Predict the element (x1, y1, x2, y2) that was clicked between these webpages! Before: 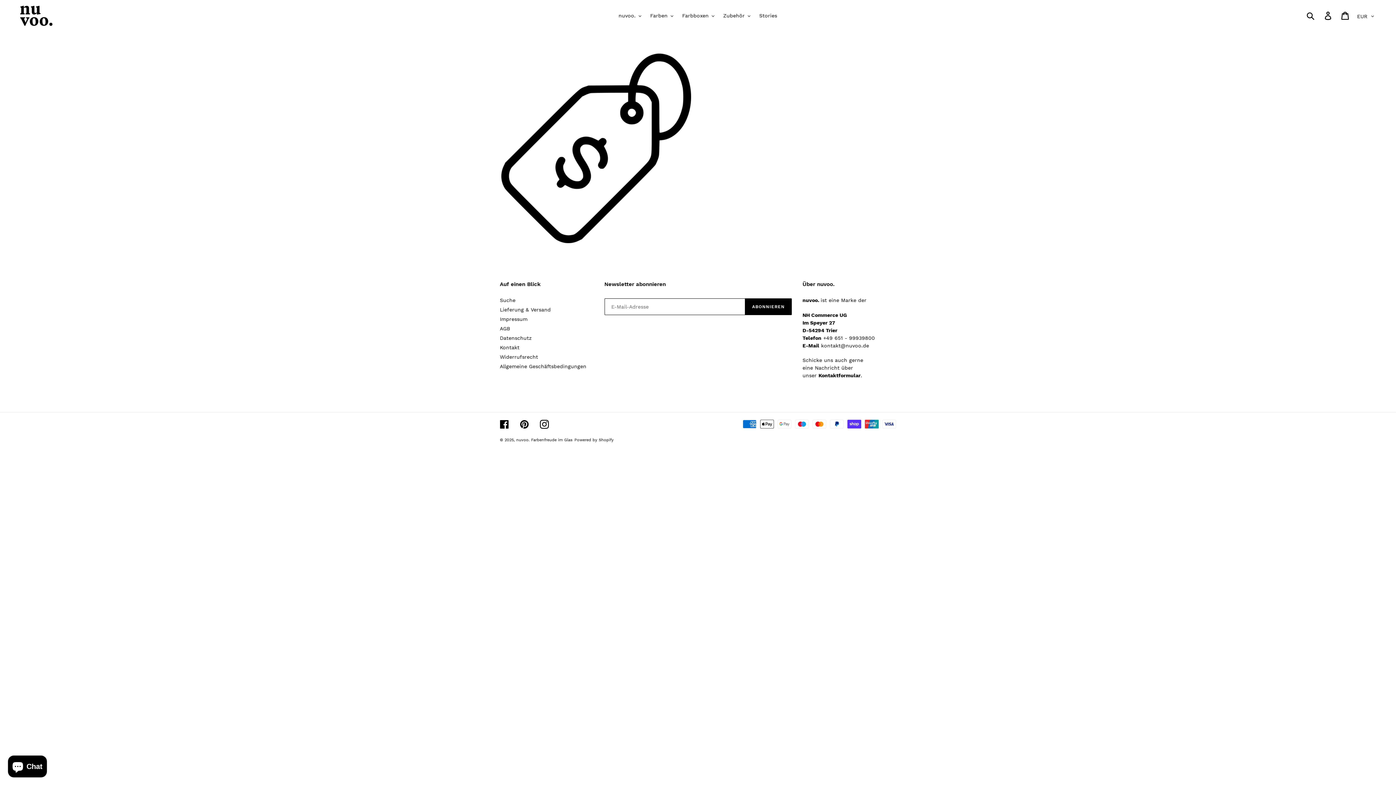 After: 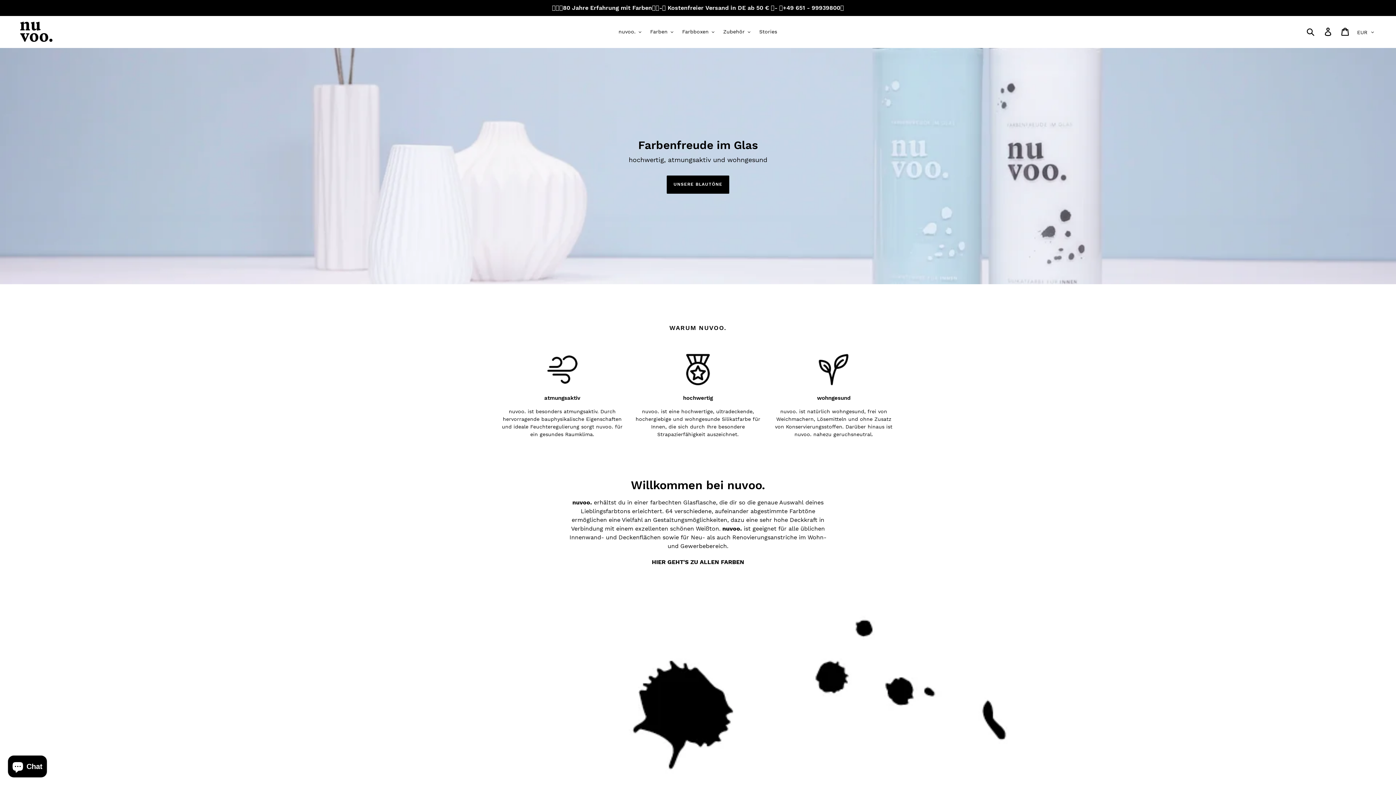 Action: bbox: (20, 5, 52, 26)